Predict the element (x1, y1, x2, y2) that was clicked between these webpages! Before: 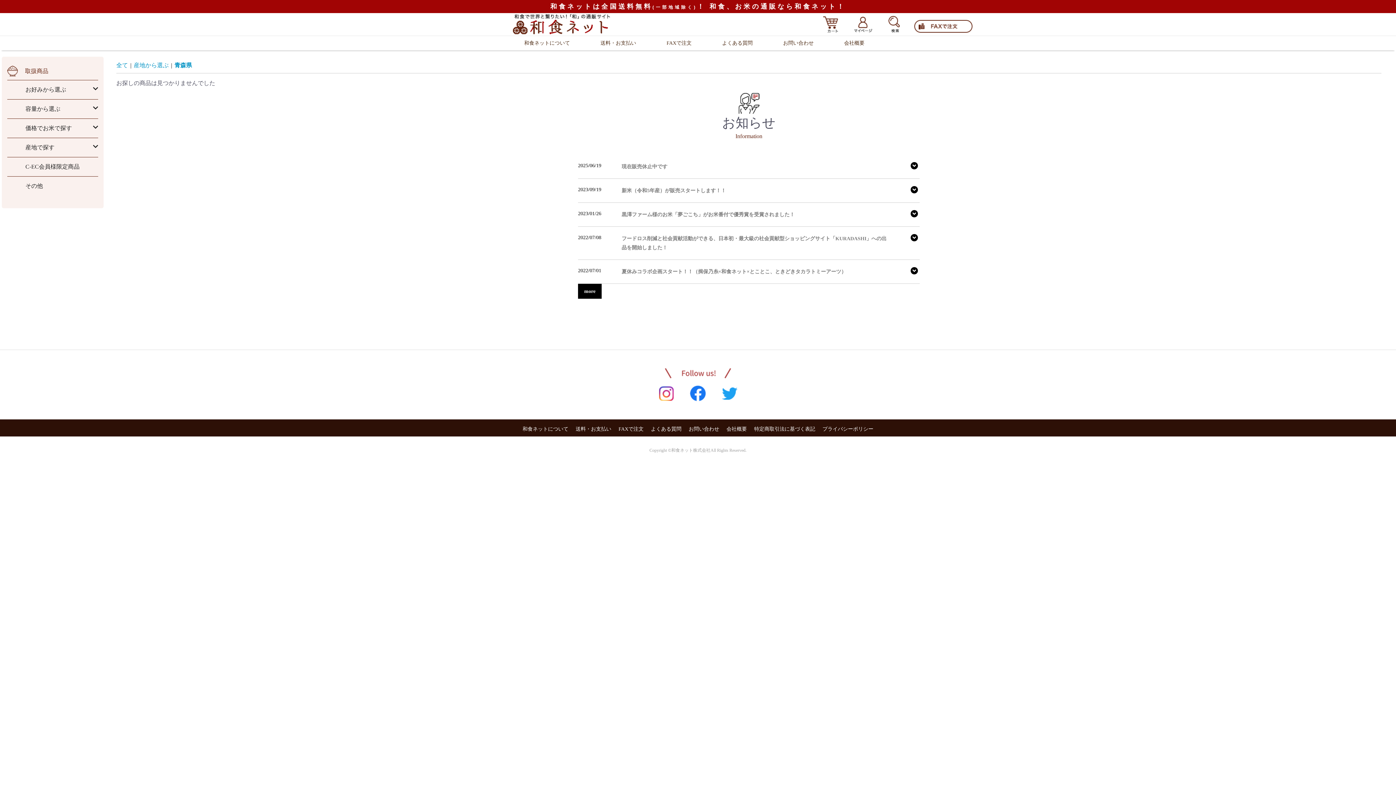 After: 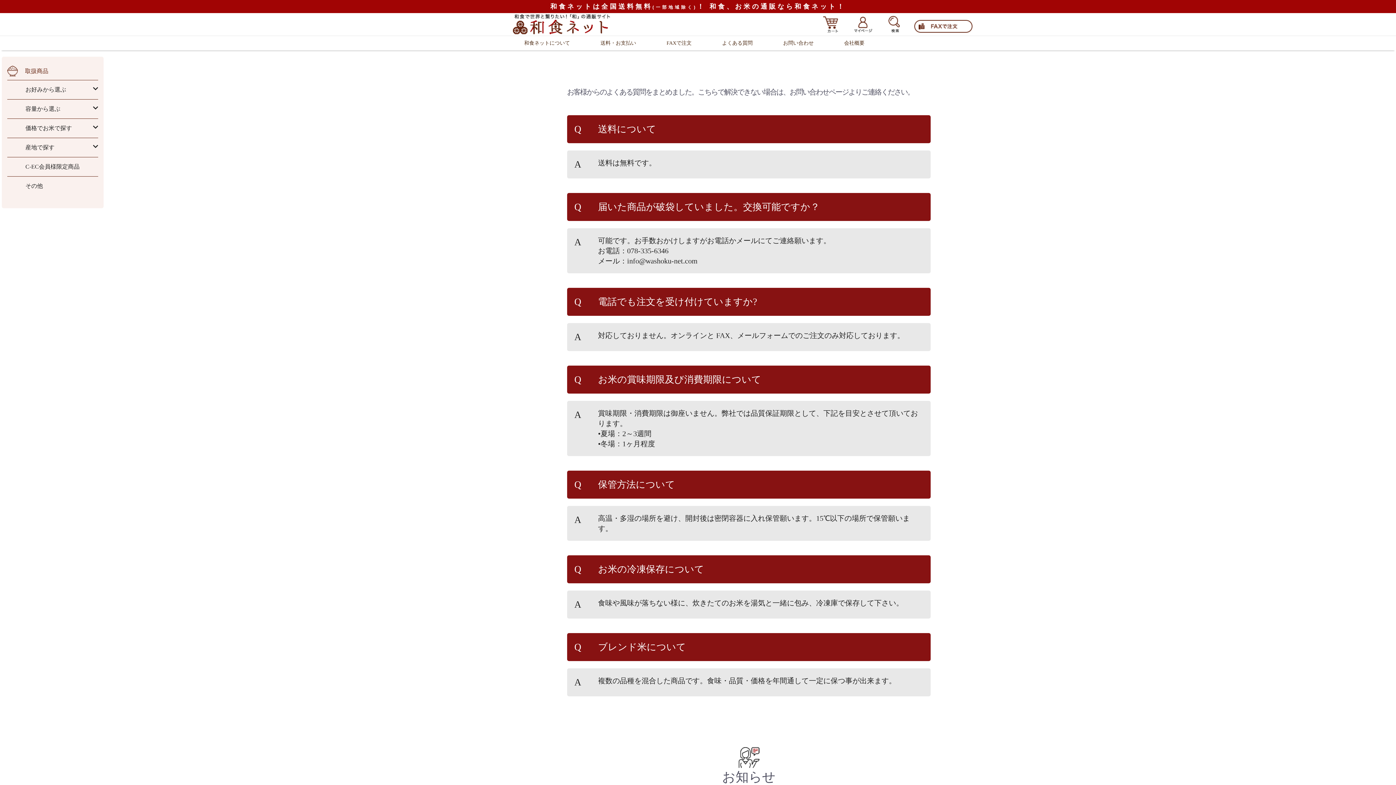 Action: label: よくある質問 bbox: (651, 425, 681, 433)